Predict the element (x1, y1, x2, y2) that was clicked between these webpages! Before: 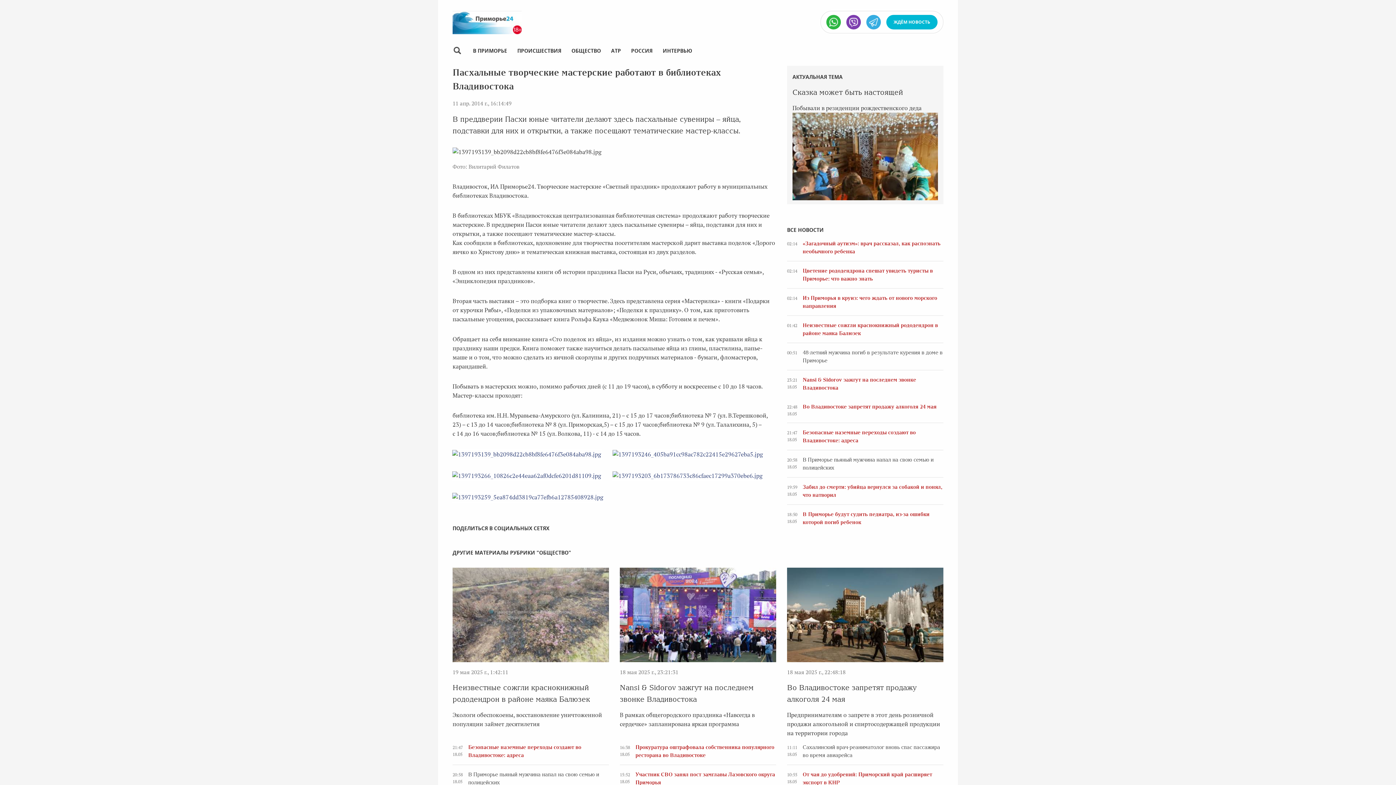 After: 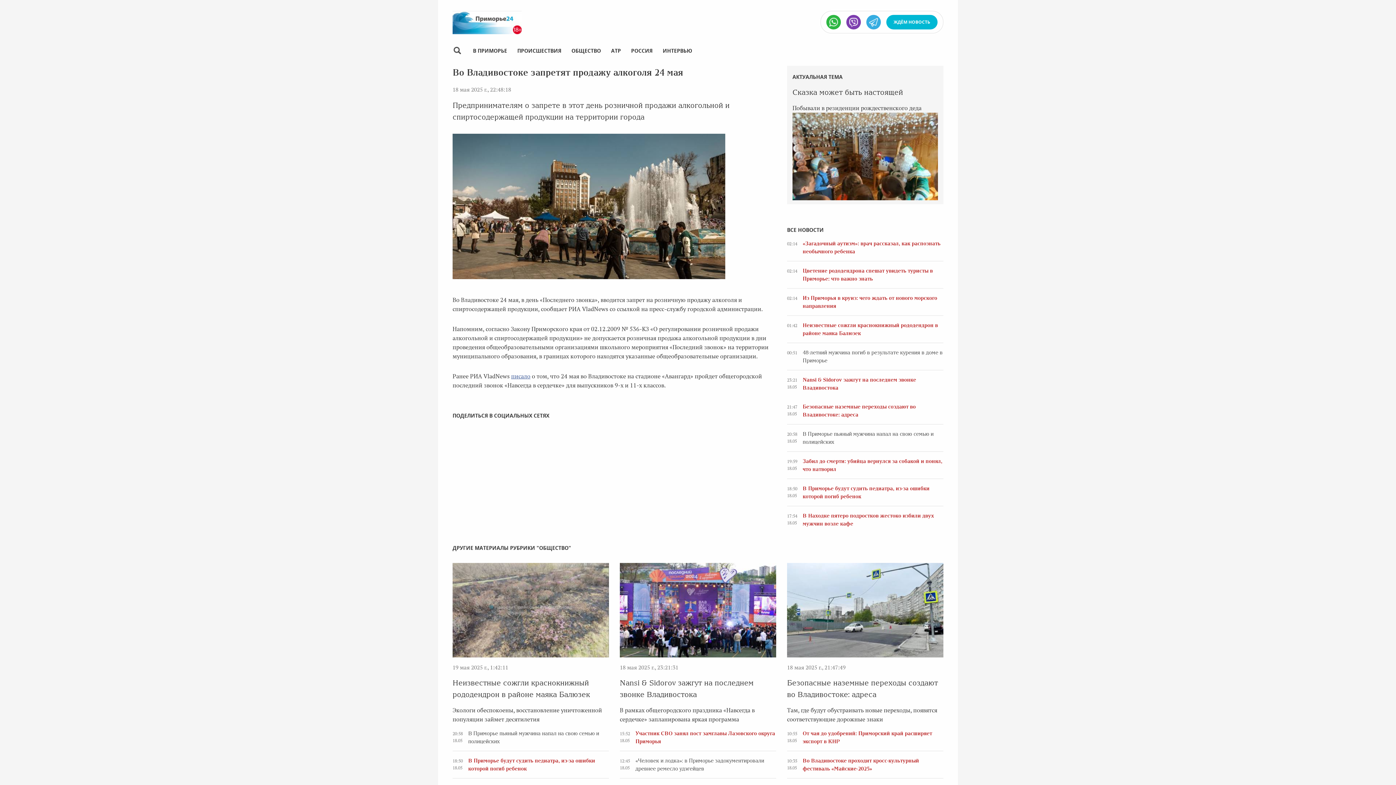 Action: label: Во Владивостоке запретят продажу алкоголя 24 мая bbox: (802, 404, 936, 409)